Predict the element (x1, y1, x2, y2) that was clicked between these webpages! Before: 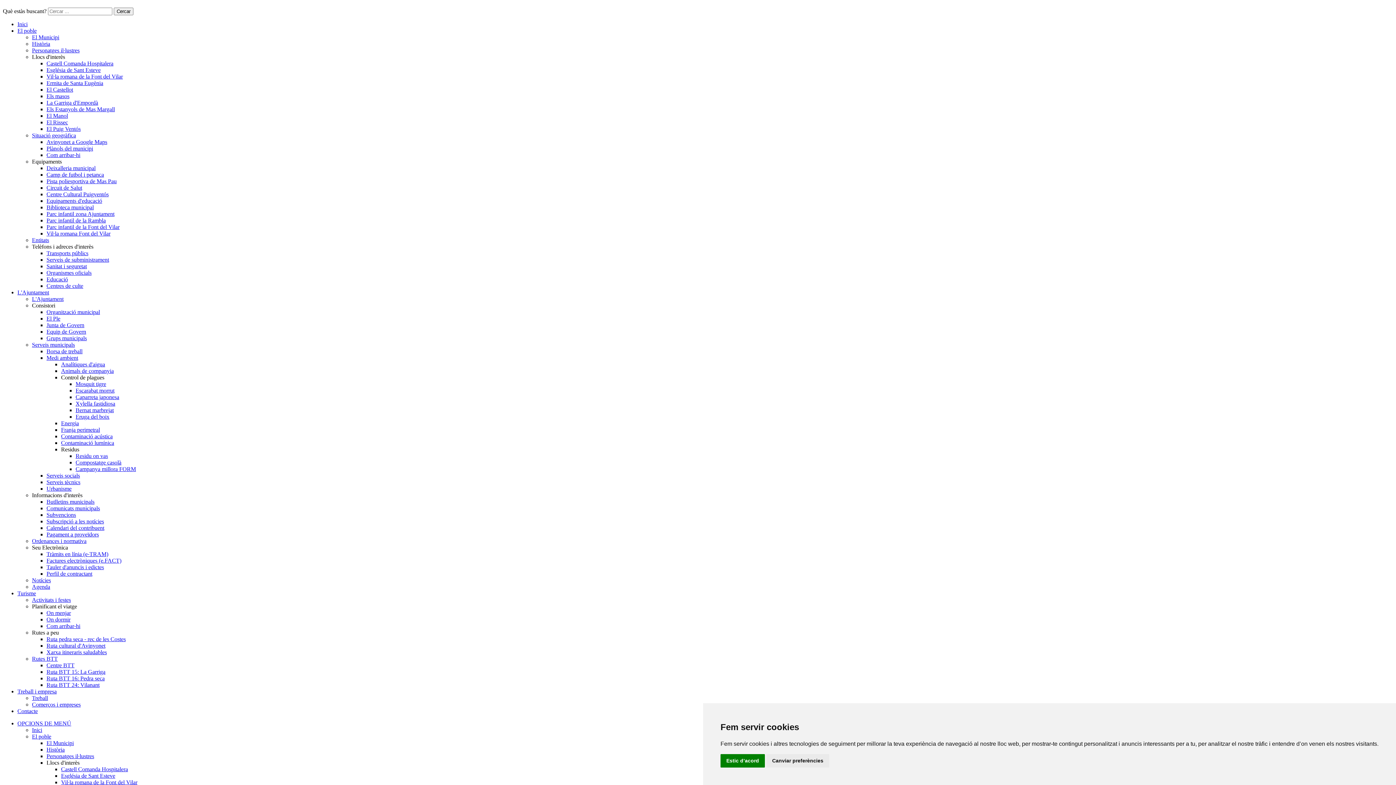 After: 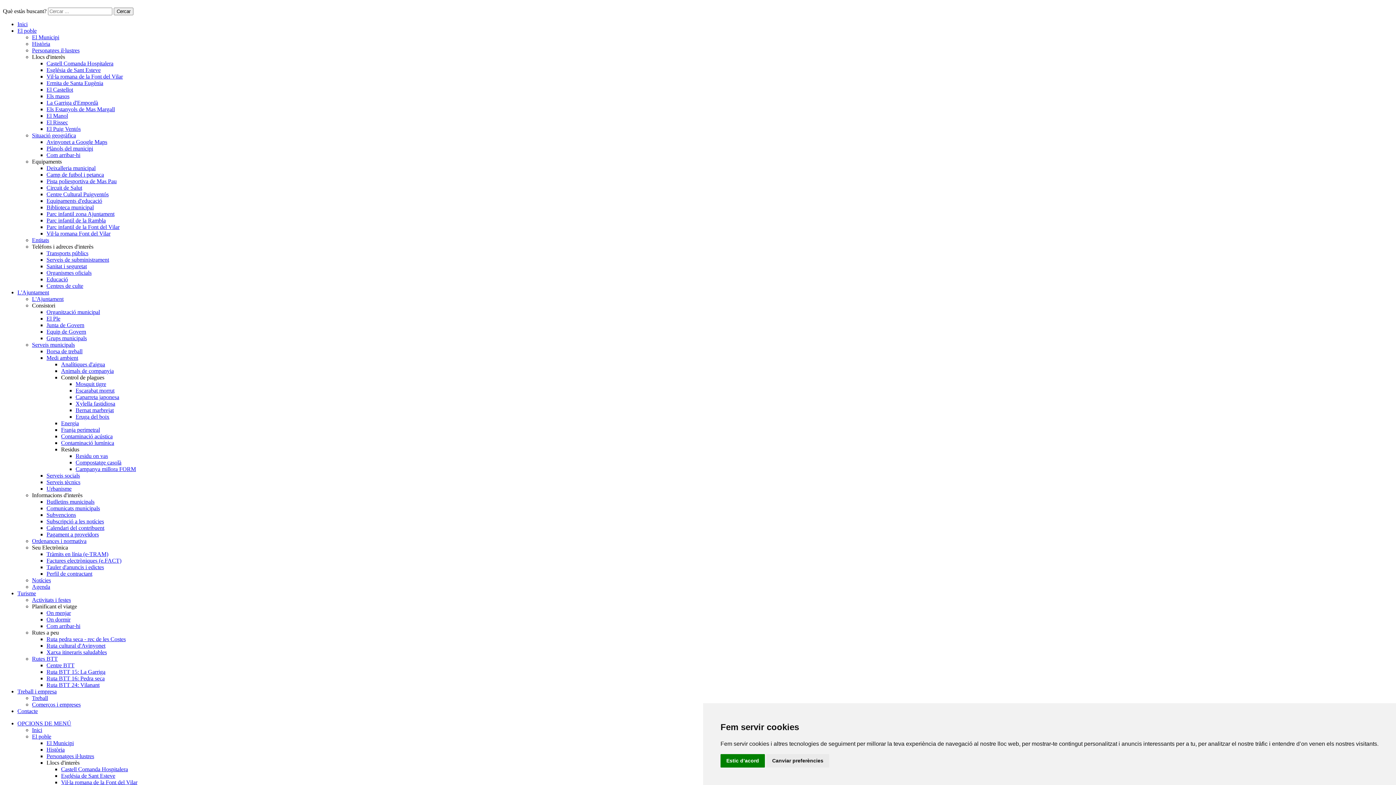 Action: label: Com arribar-hi bbox: (46, 152, 80, 158)